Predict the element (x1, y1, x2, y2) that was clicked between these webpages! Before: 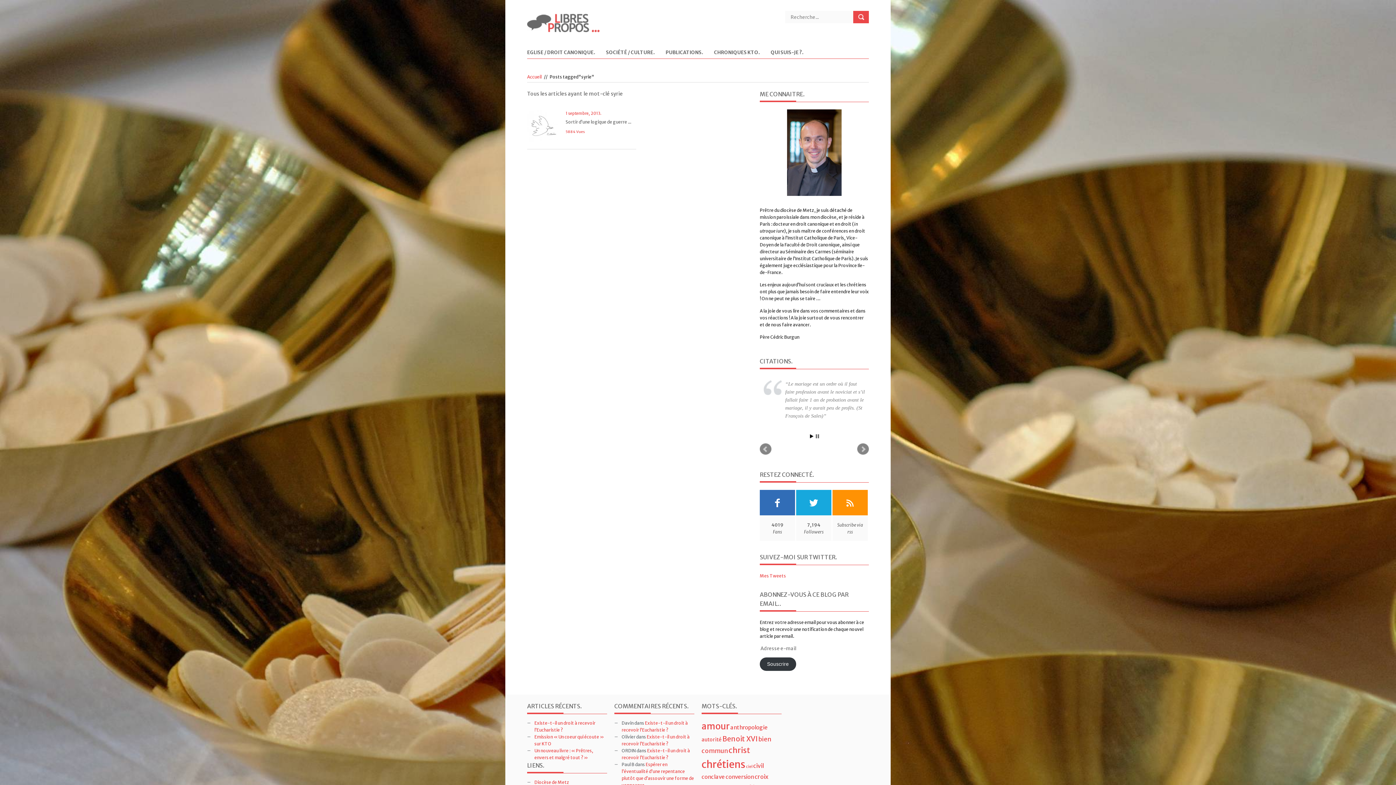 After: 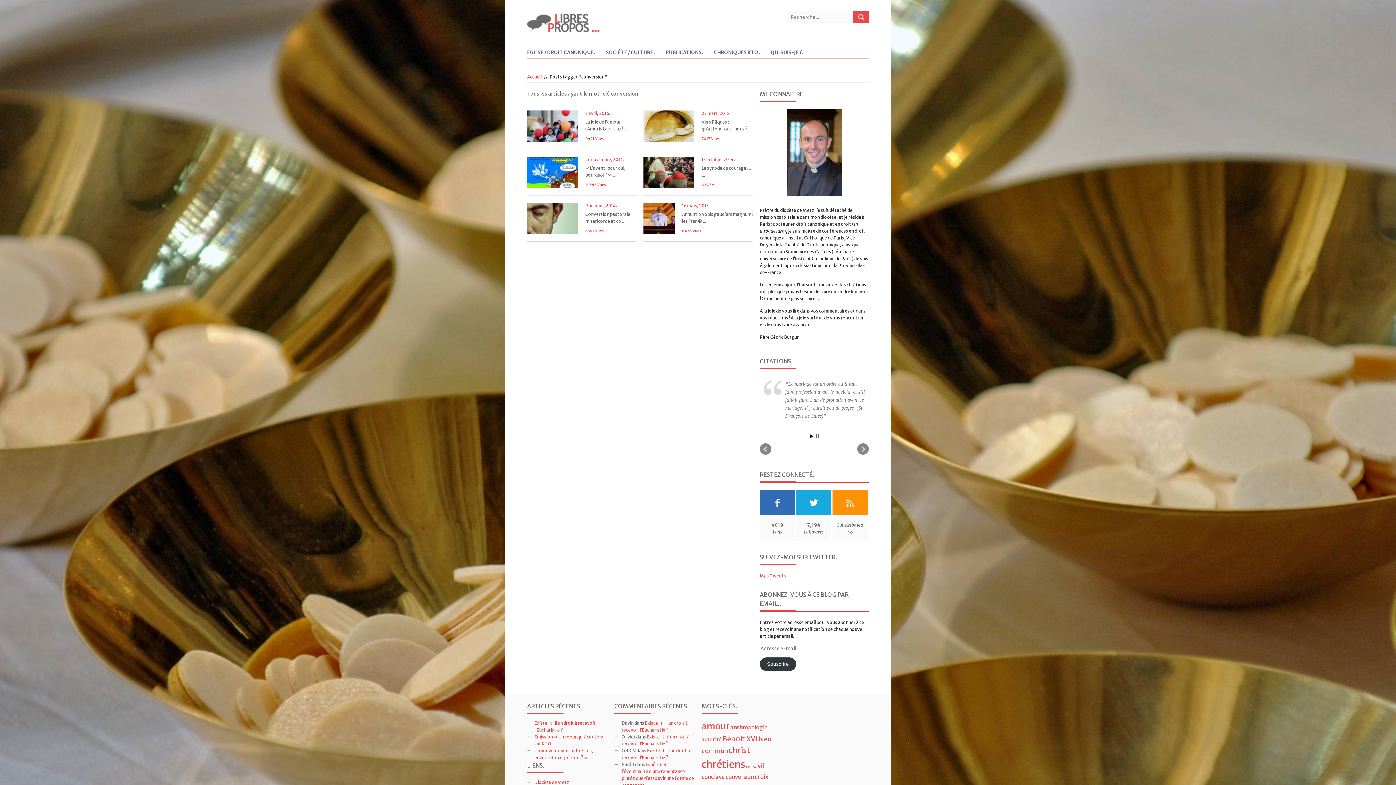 Action: label: conversion (6 éléments) bbox: (725, 749, 754, 756)